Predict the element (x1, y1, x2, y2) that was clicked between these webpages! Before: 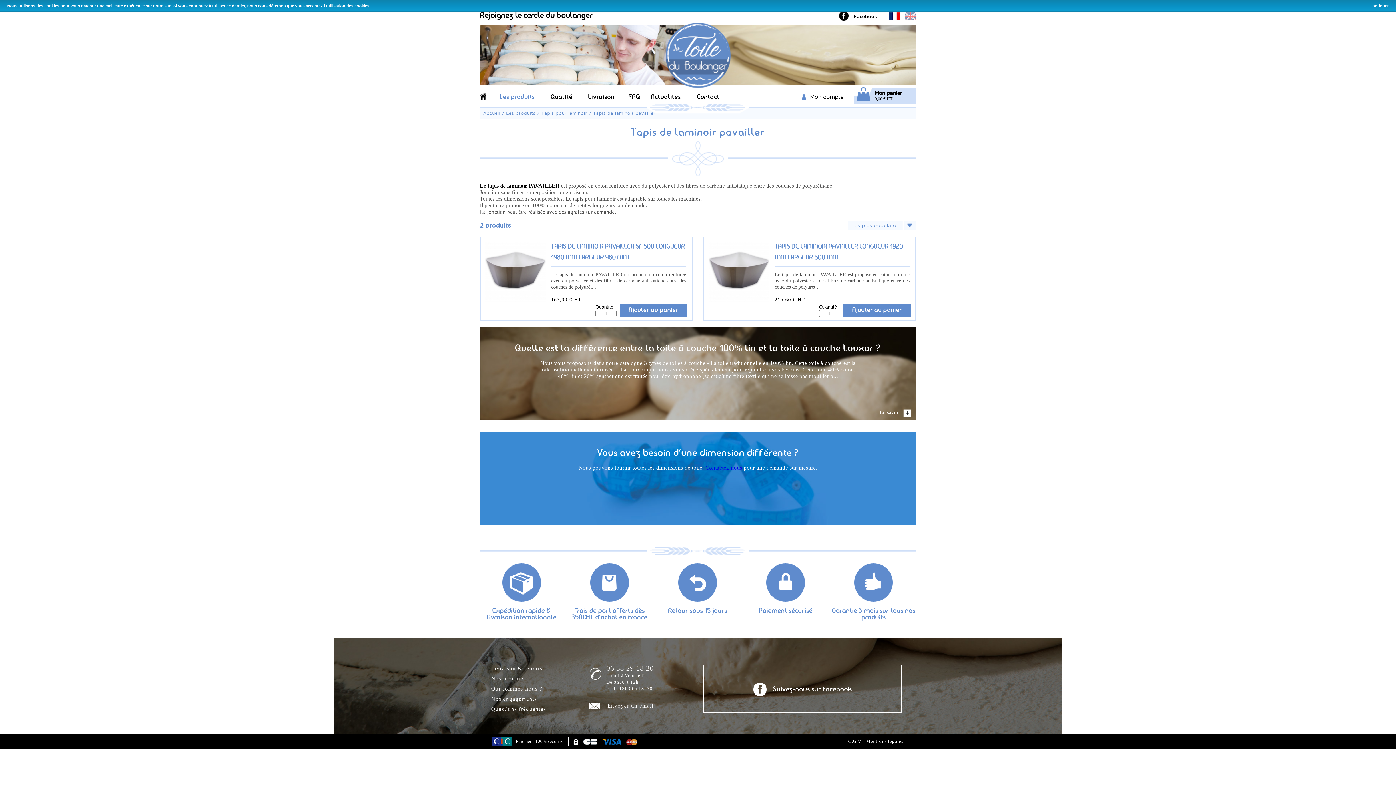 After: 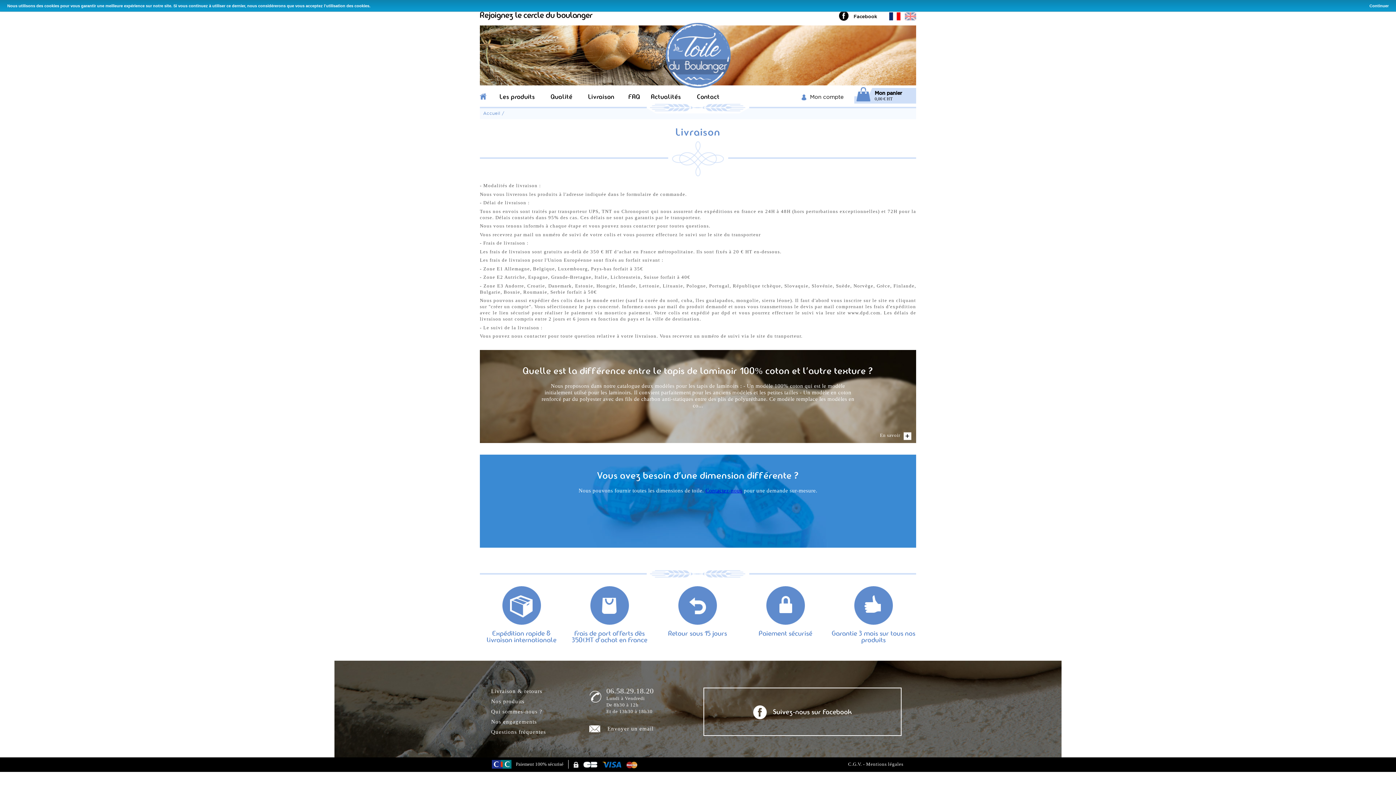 Action: label: Livraison bbox: (575, 88, 627, 104)